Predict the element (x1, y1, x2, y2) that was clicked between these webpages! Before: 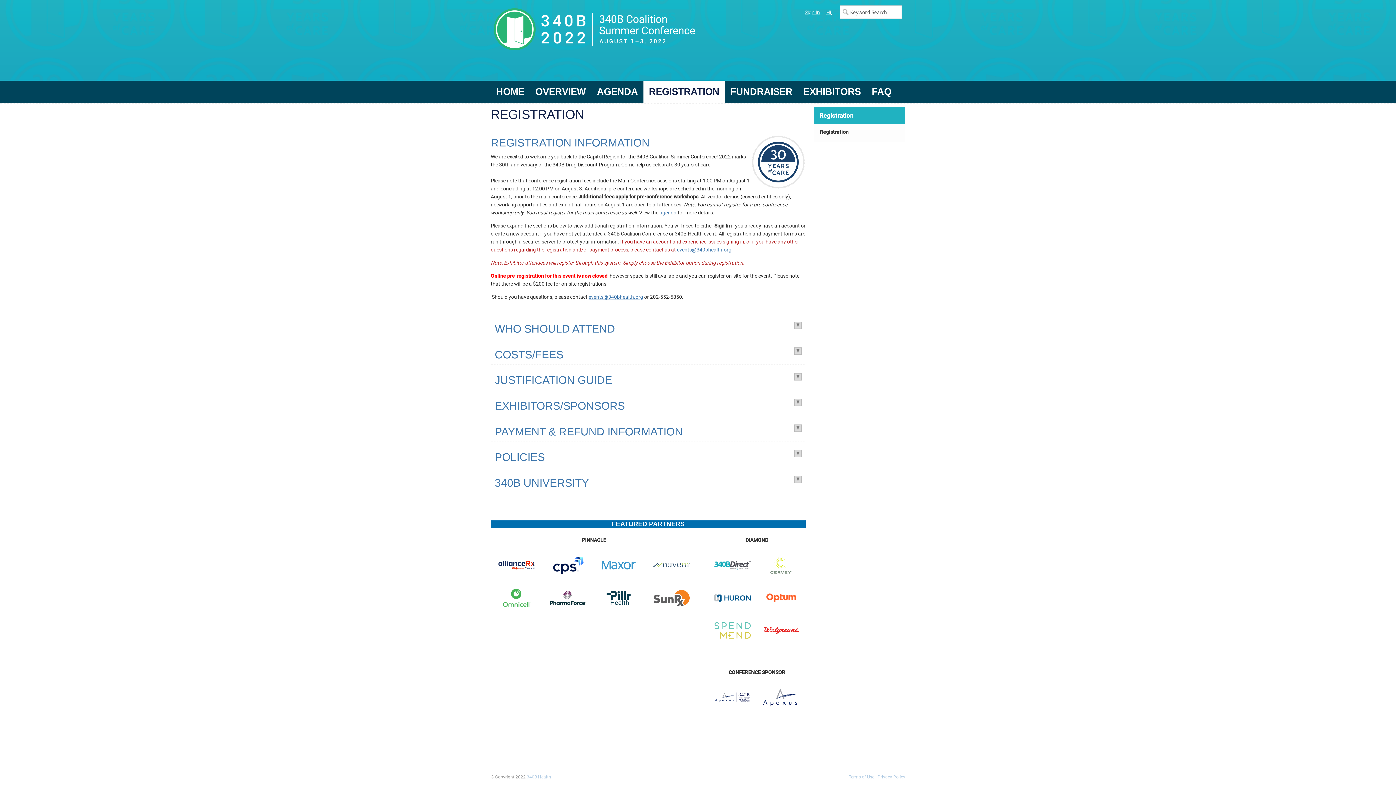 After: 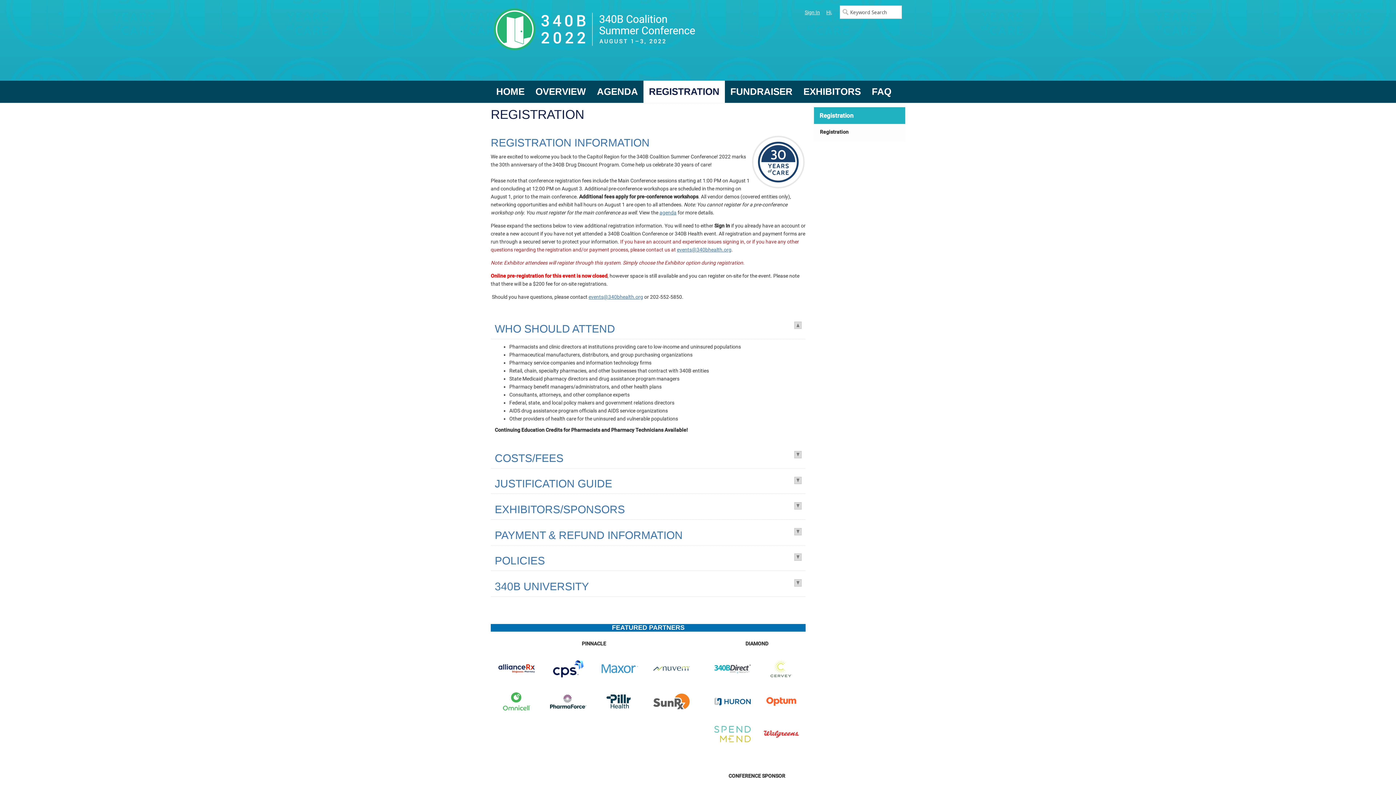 Action: bbox: (793, 322, 801, 328) label: Show